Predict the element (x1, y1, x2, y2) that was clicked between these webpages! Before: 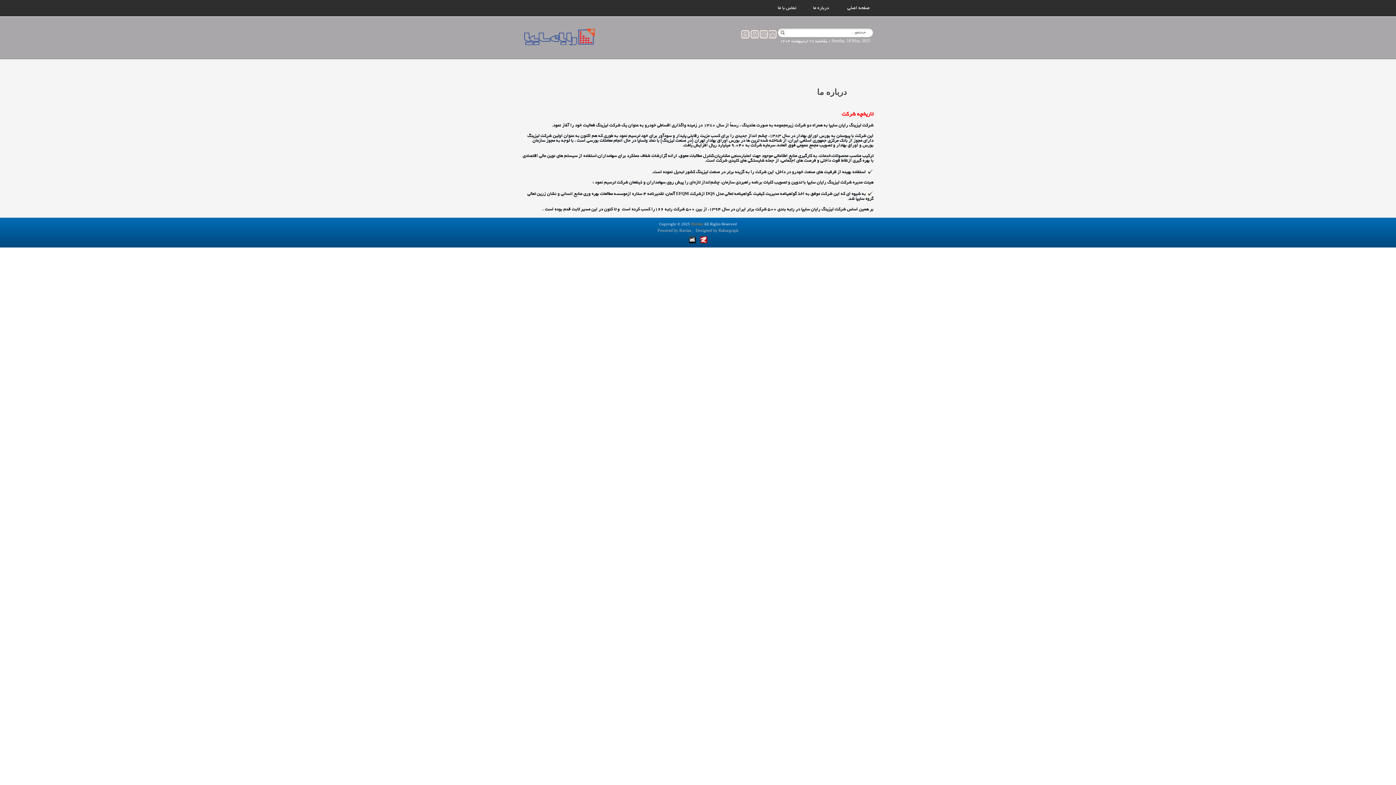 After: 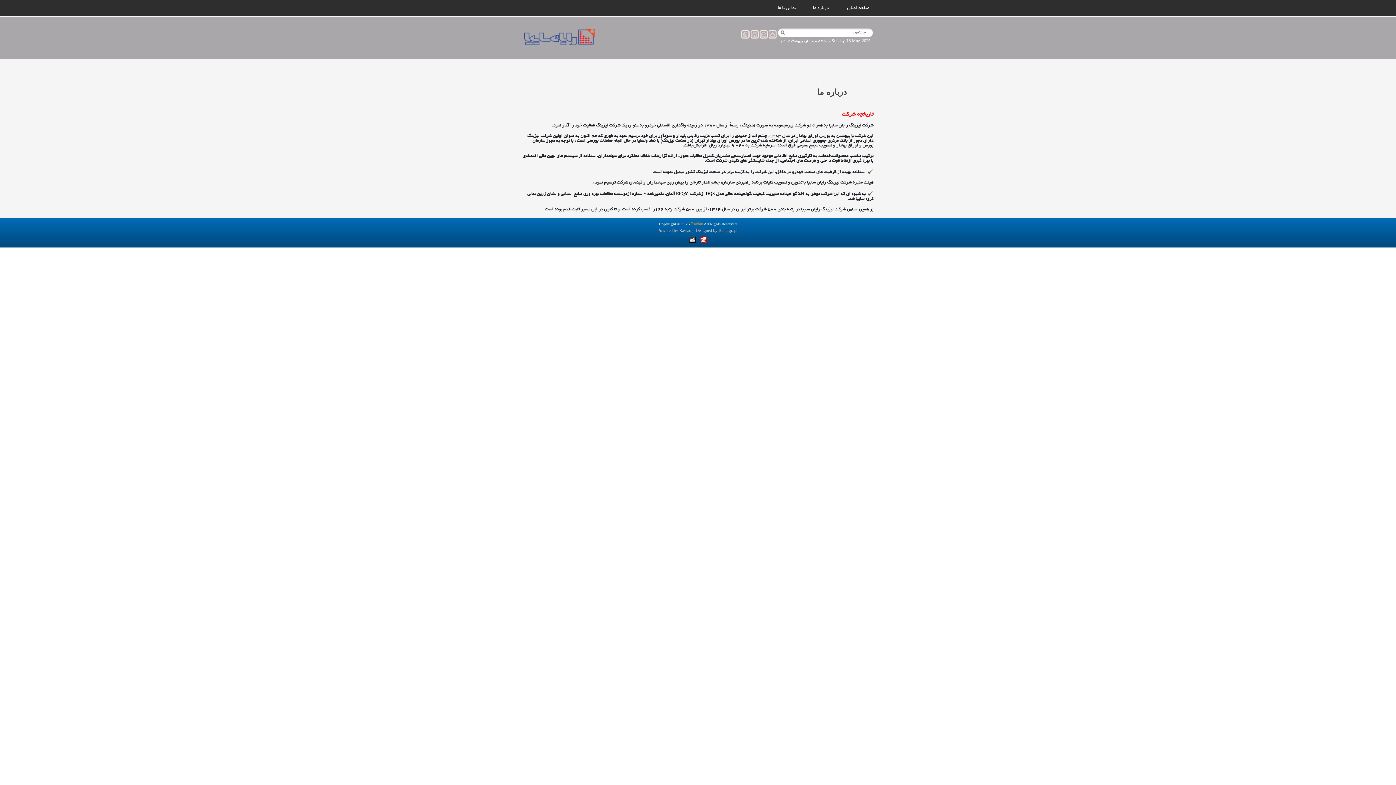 Action: bbox: (688, 240, 695, 244)